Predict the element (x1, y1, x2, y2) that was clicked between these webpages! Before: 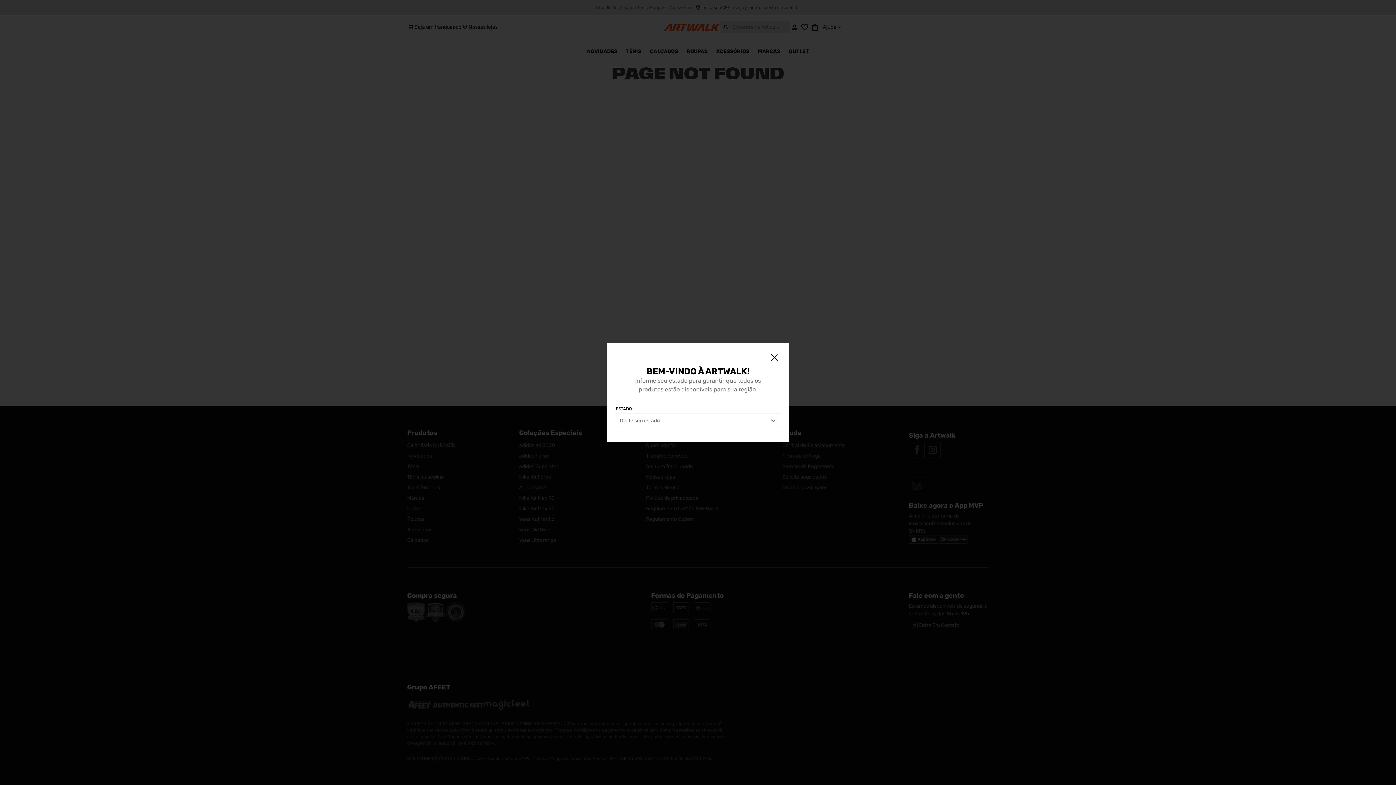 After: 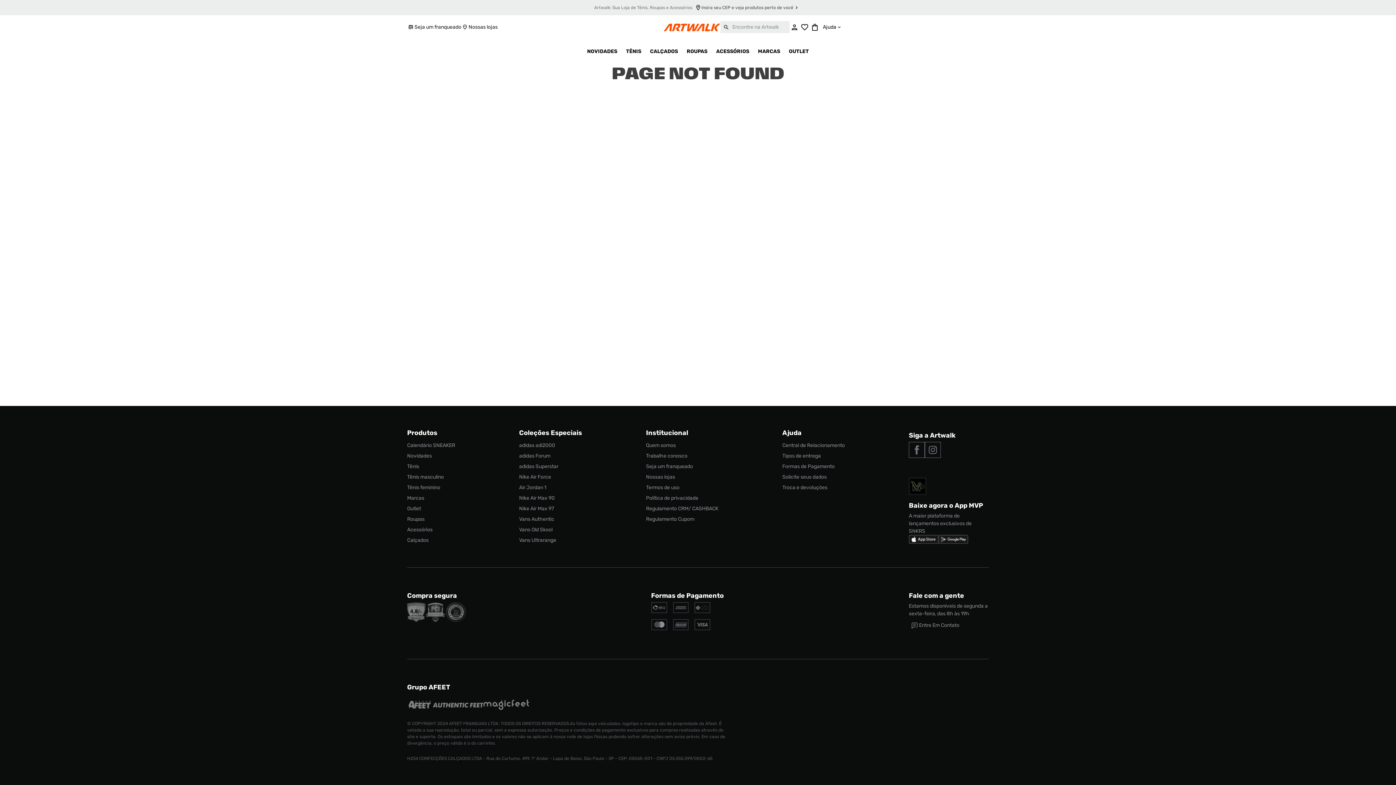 Action: bbox: (768, 352, 780, 363)